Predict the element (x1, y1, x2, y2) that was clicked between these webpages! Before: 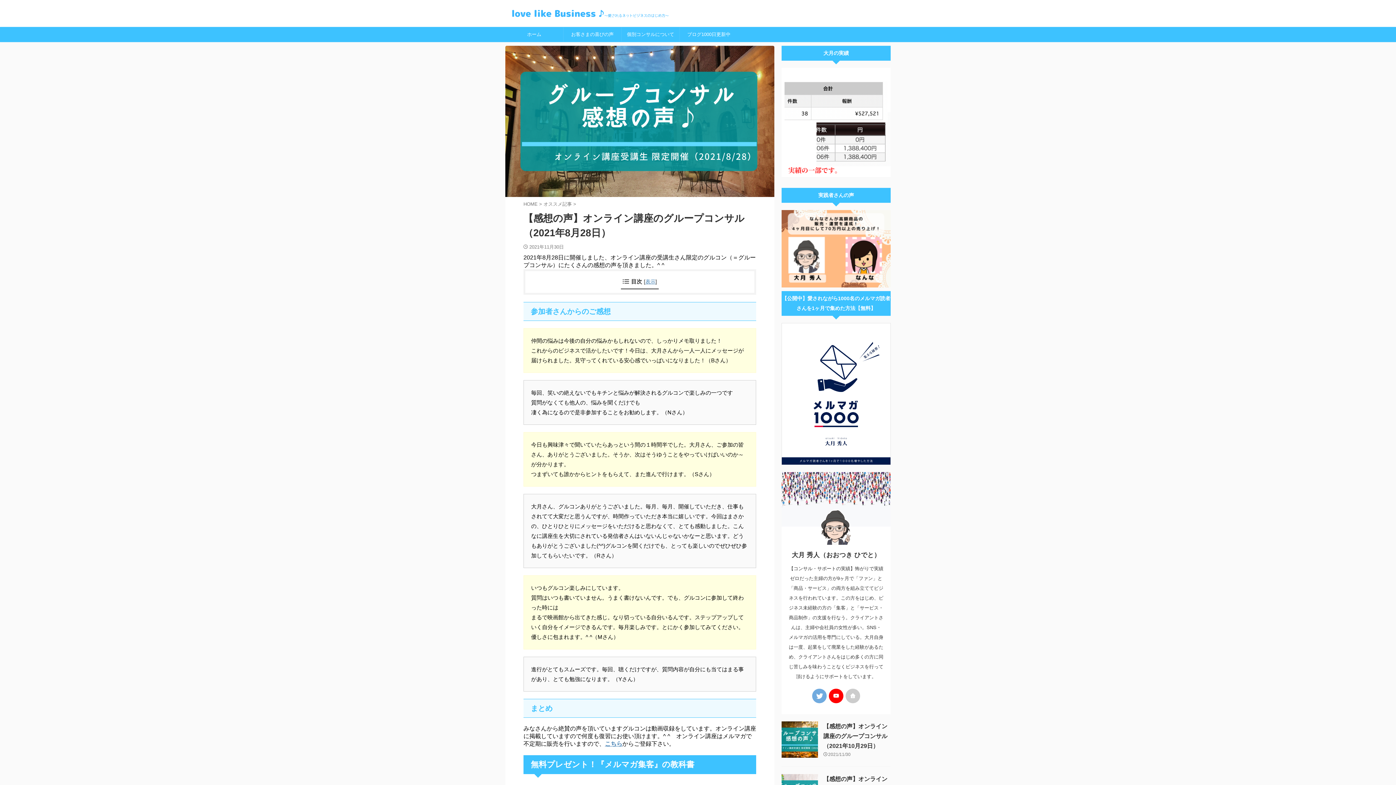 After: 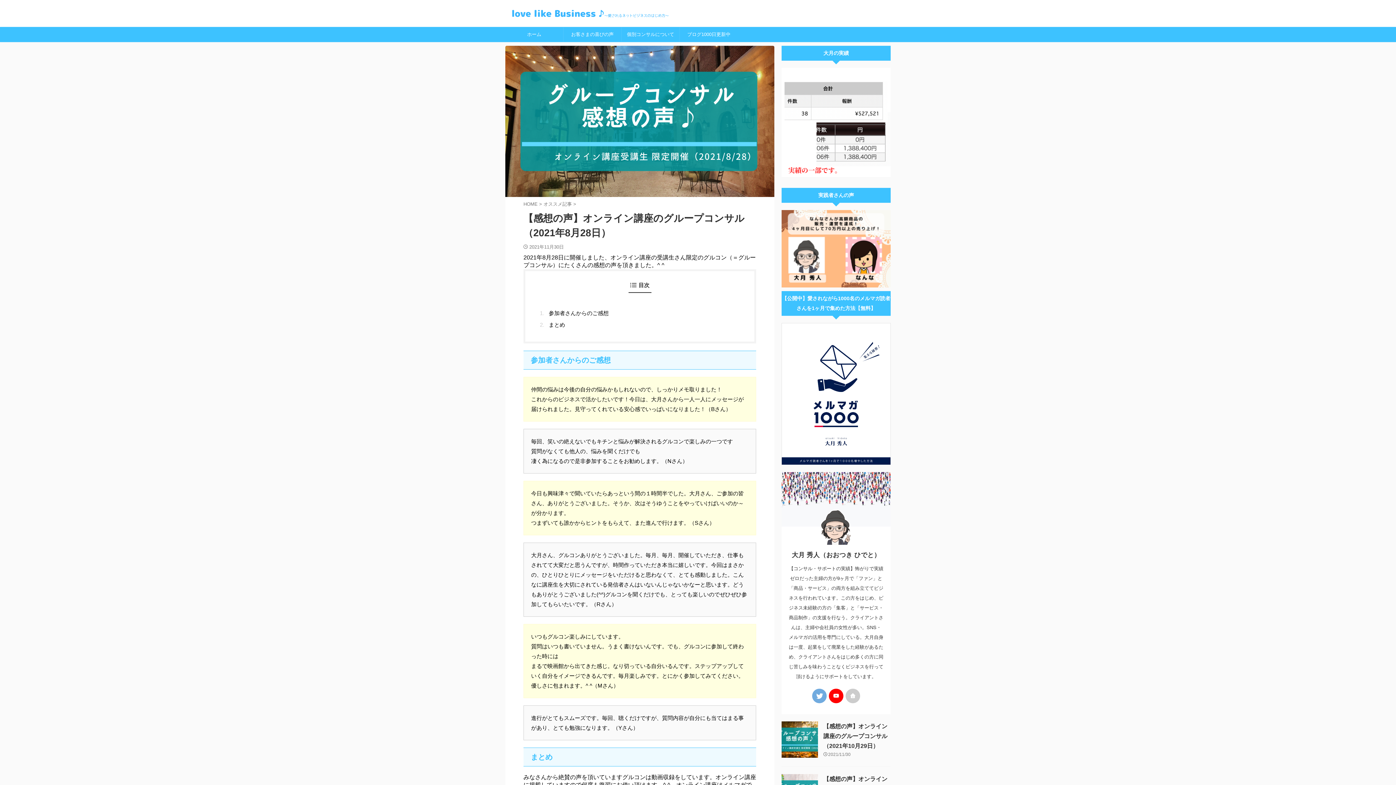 Action: bbox: (645, 279, 655, 284) label: 表示